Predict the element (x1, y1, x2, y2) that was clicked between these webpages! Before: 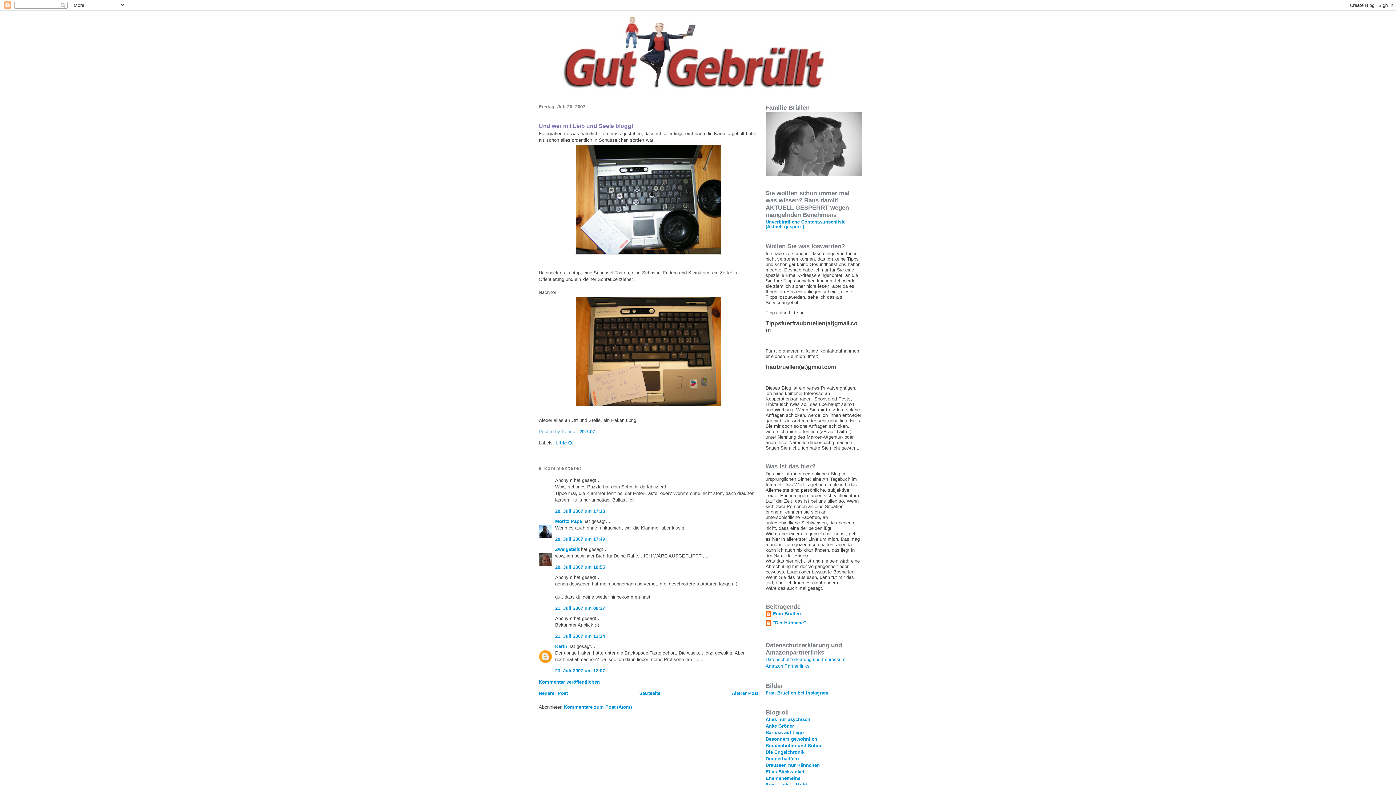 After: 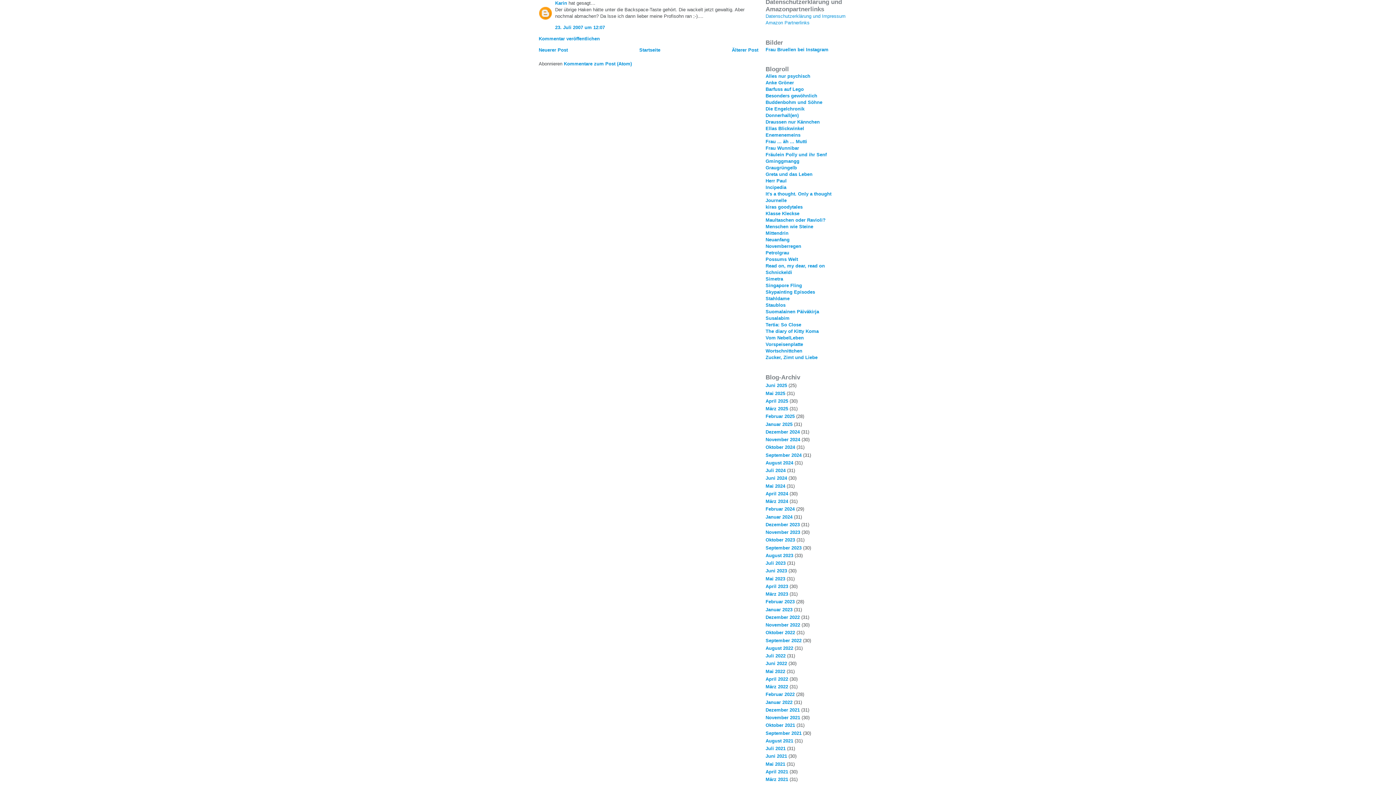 Action: bbox: (555, 668, 605, 673) label: 23. Juli 2007 um 12:07